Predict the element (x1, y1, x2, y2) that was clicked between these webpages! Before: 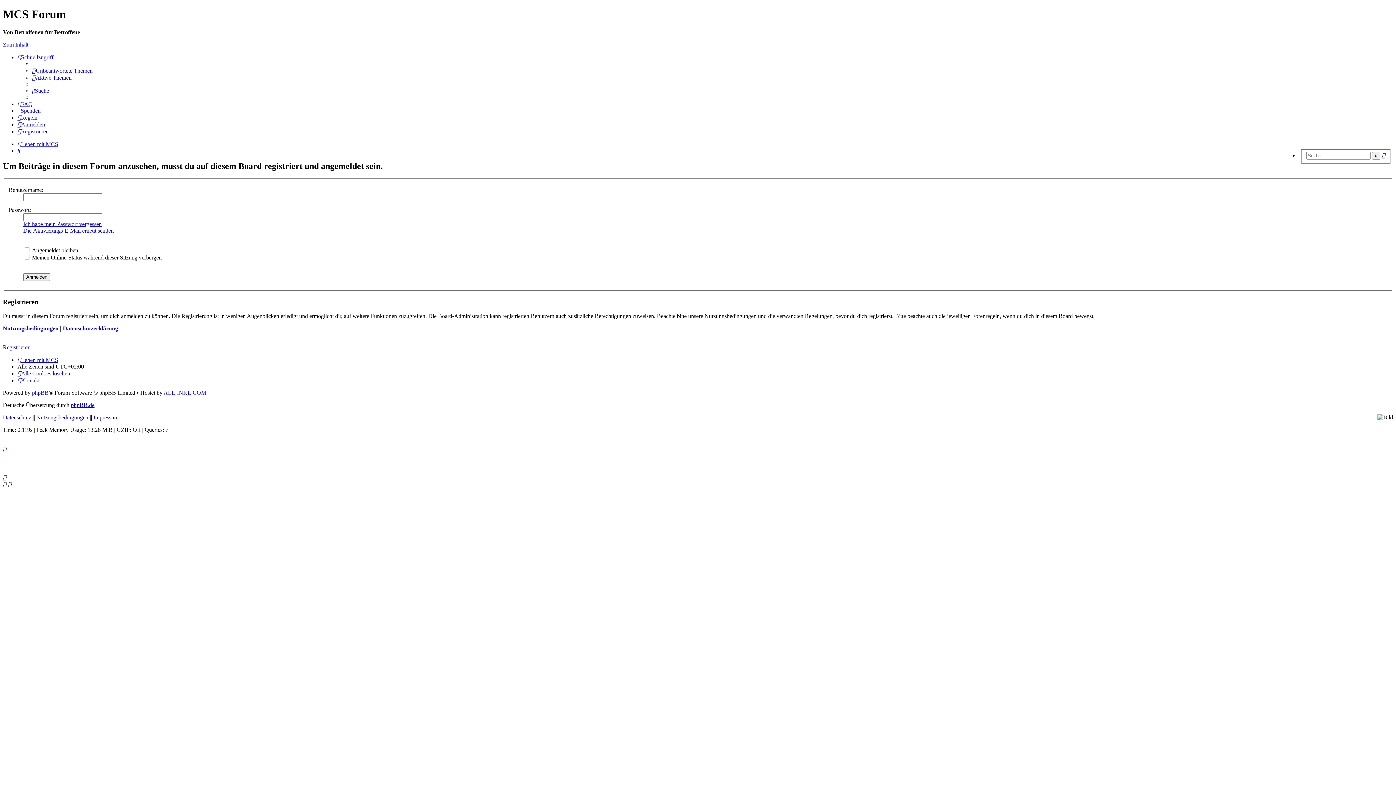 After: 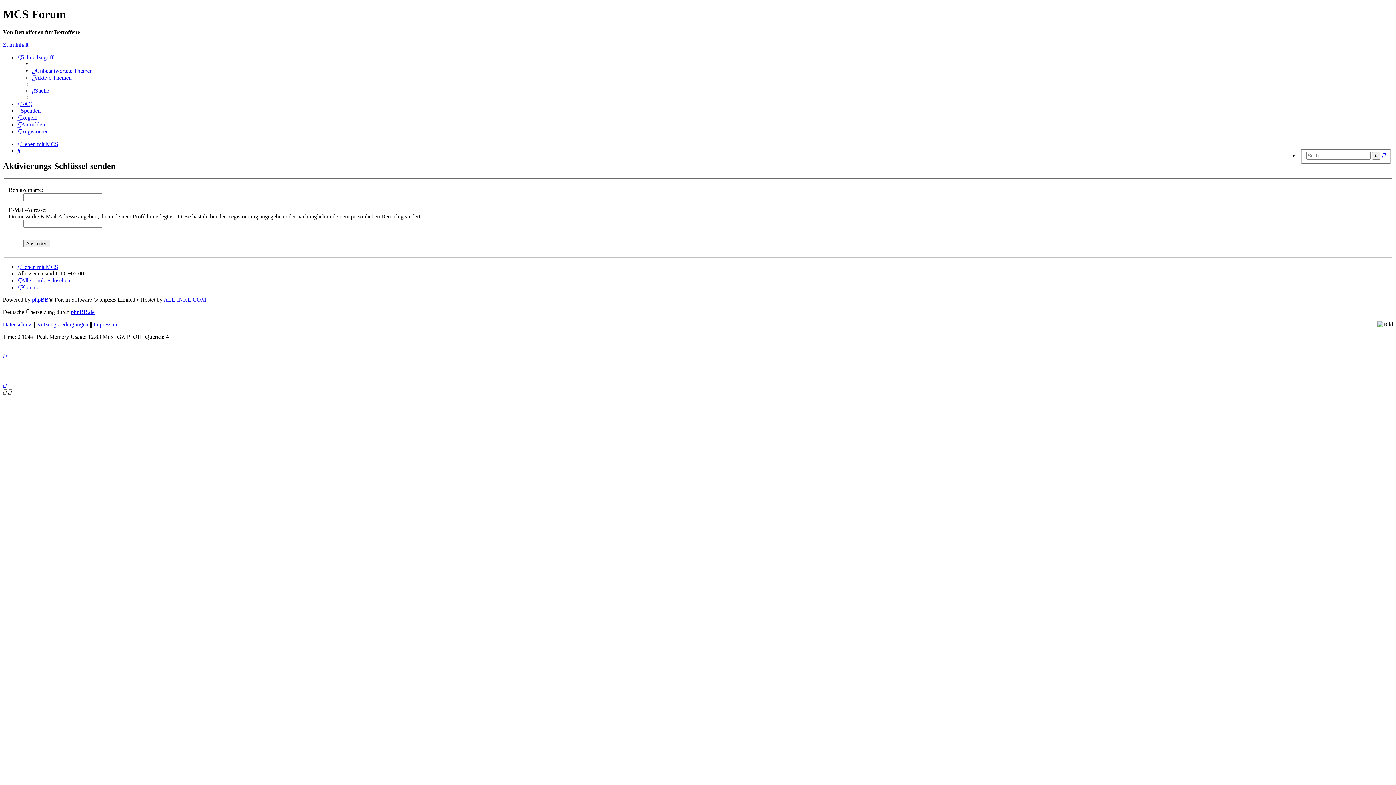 Action: label: Die Aktivierungs-E-Mail erneut senden bbox: (23, 227, 113, 233)